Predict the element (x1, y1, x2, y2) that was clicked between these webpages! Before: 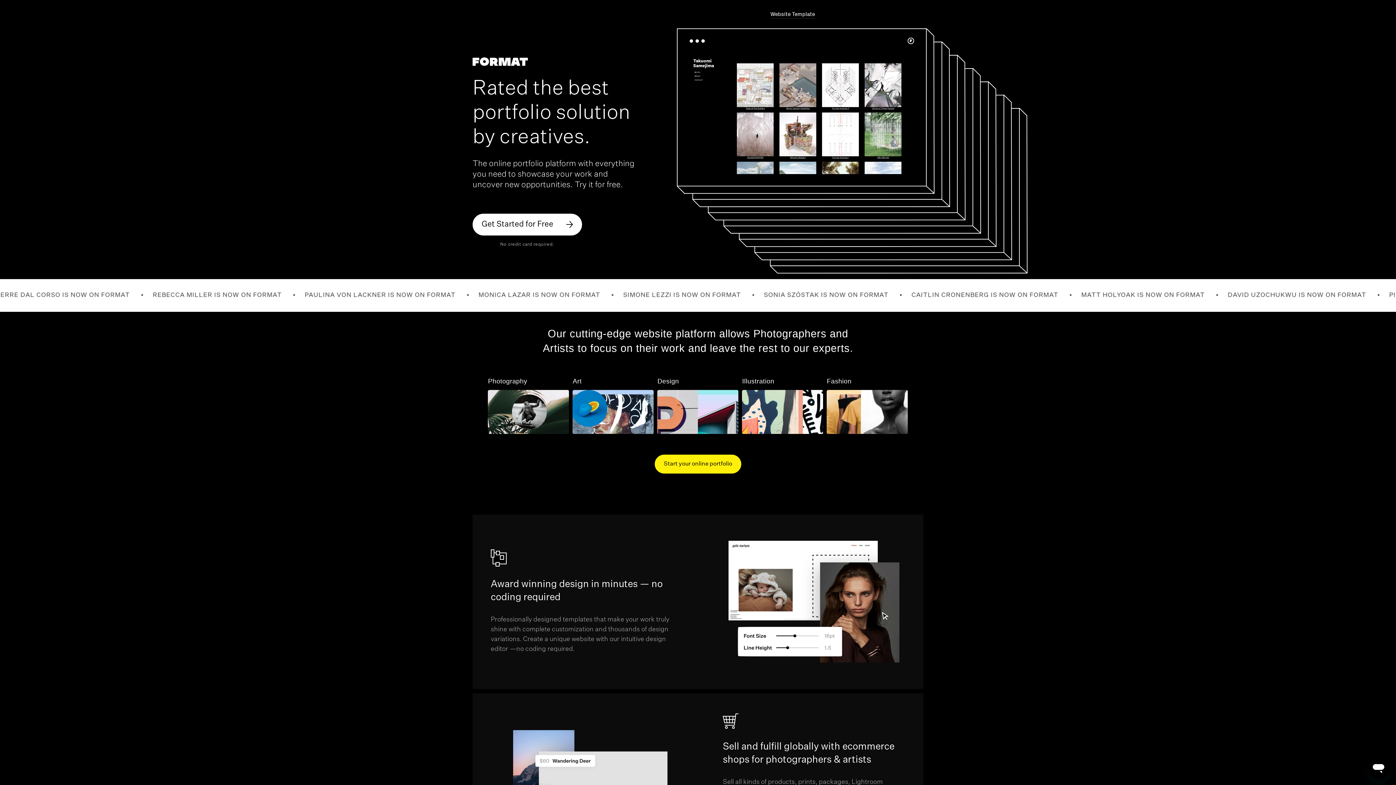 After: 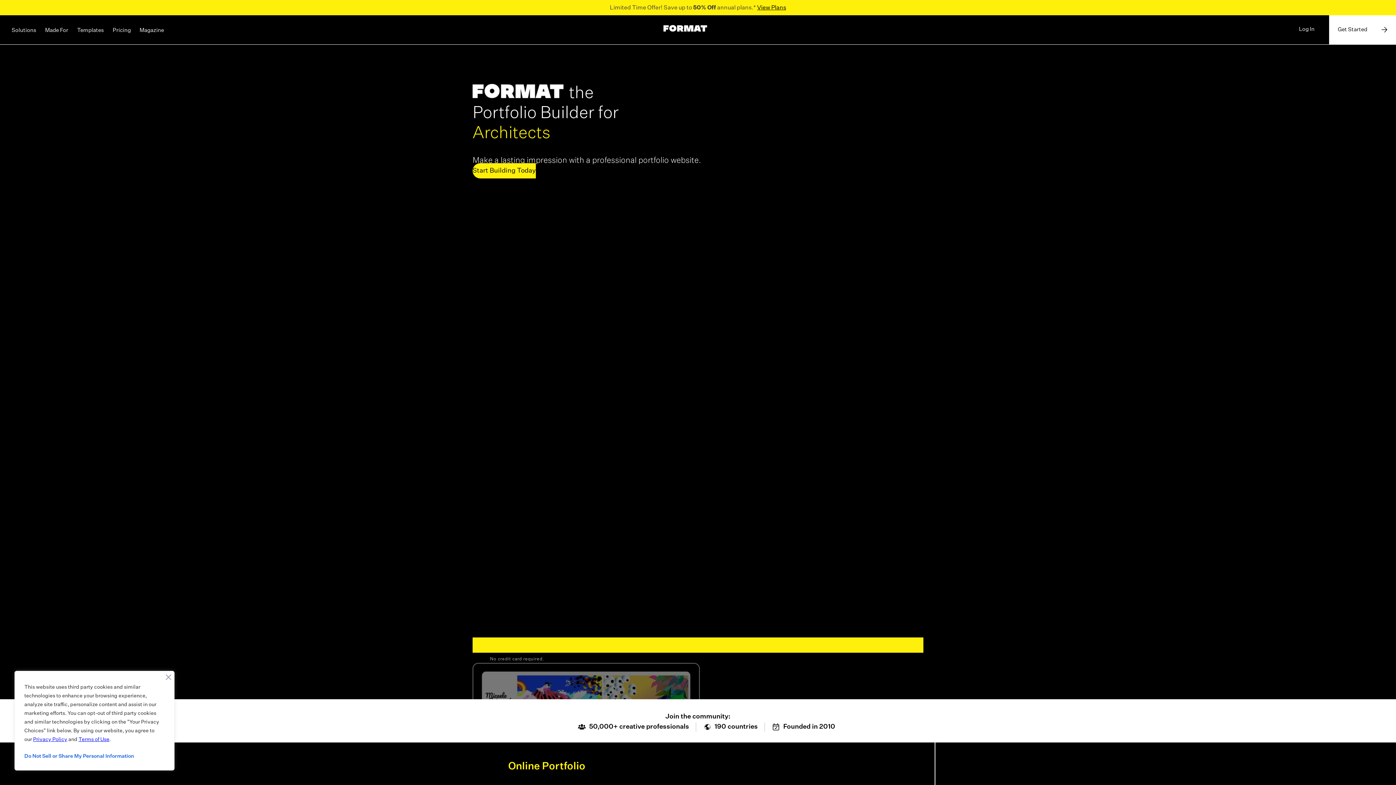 Action: bbox: (472, 57, 528, 65)